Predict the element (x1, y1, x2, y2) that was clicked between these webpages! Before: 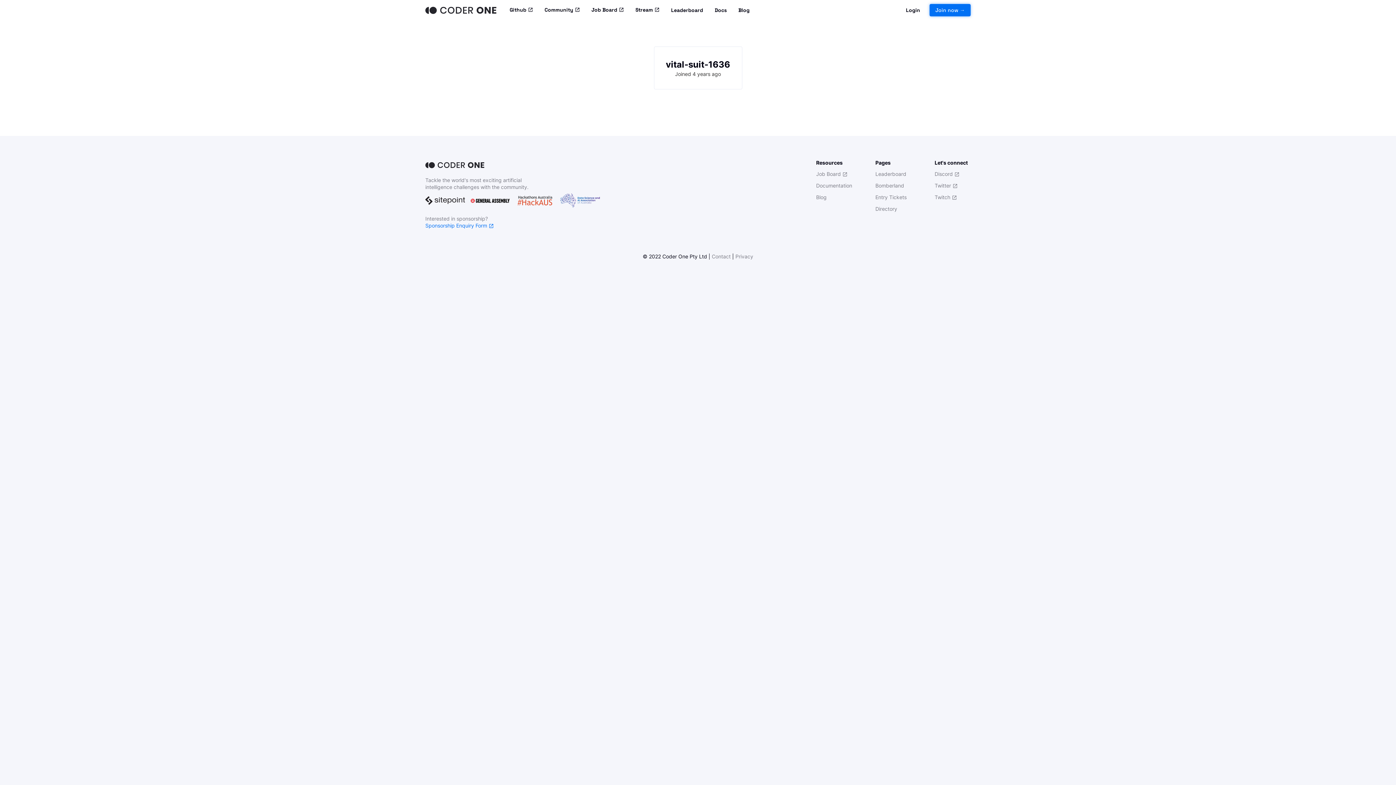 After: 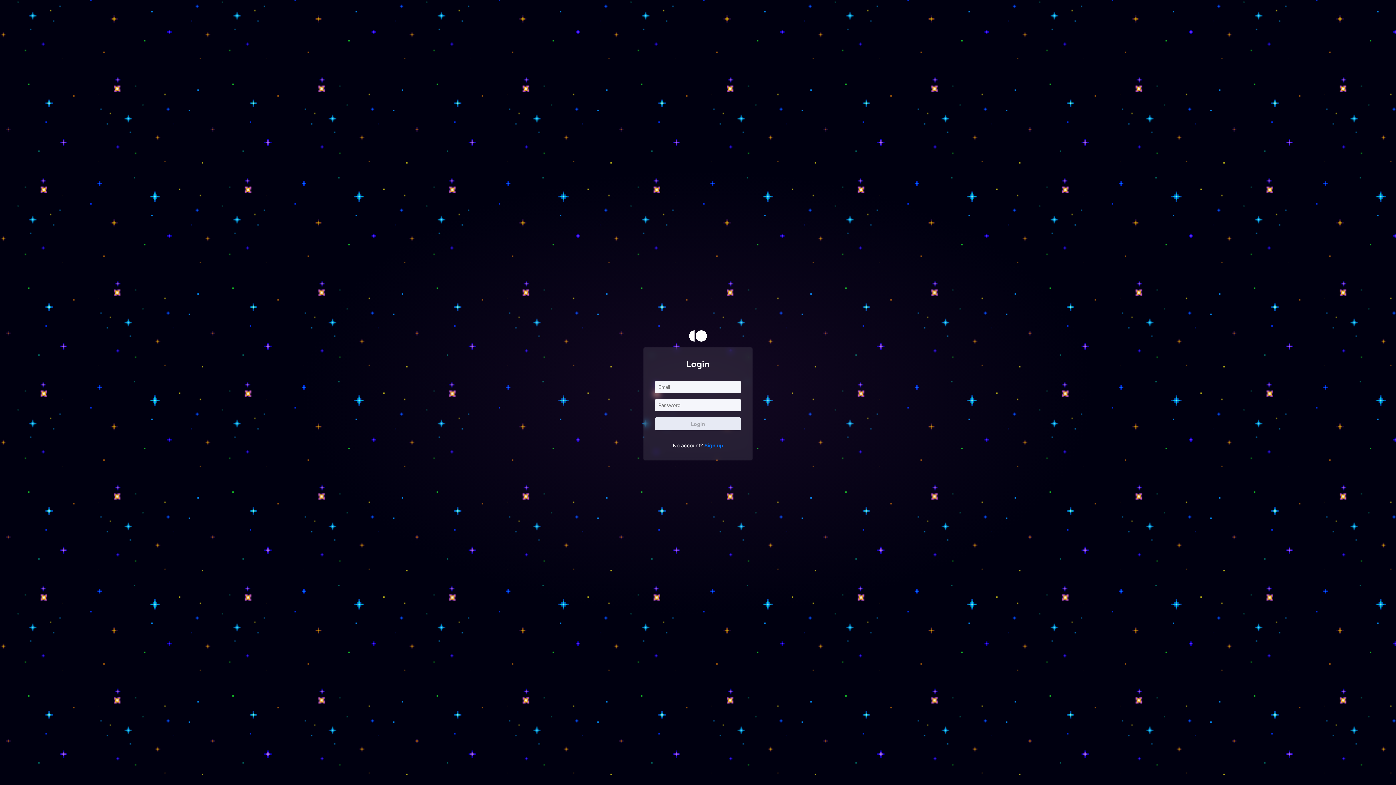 Action: label: Login bbox: (900, 3, 926, 16)